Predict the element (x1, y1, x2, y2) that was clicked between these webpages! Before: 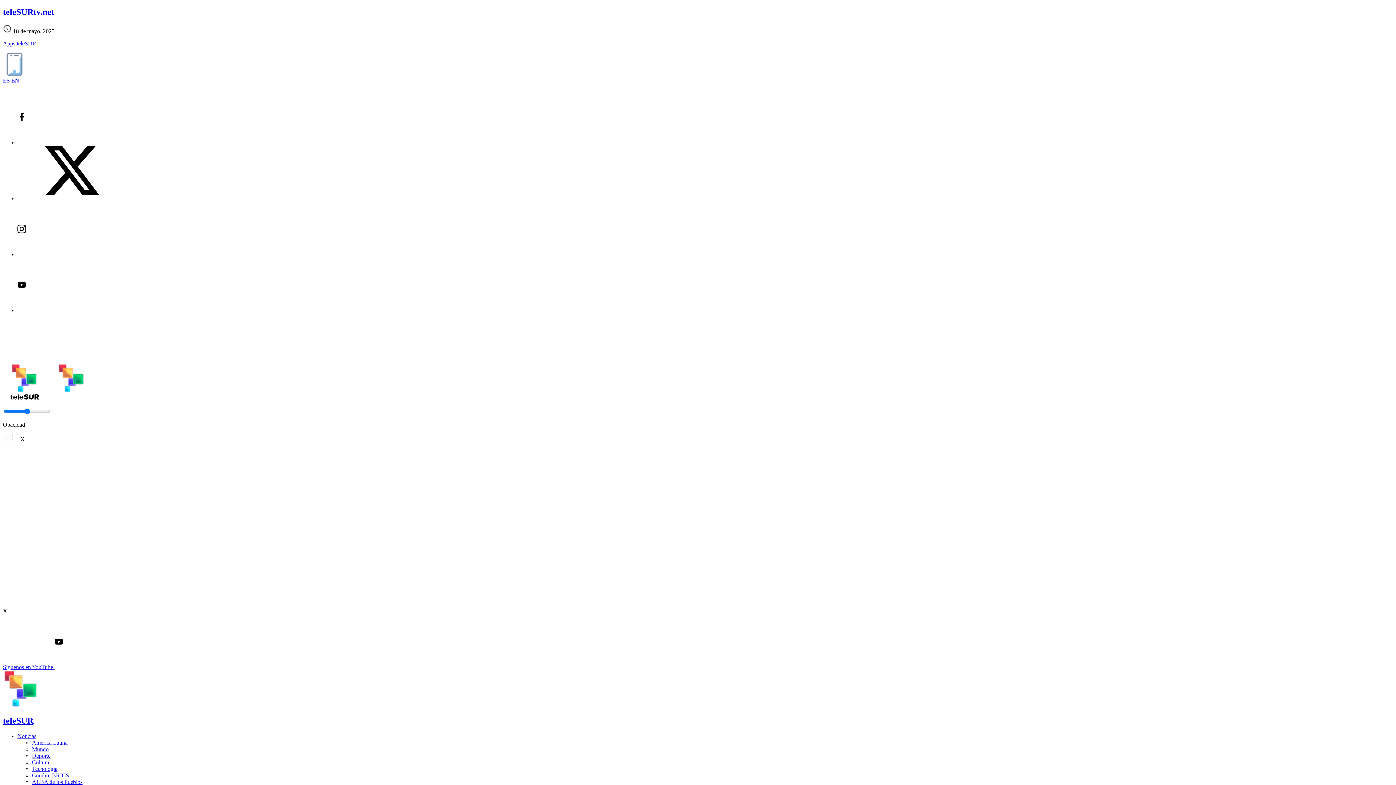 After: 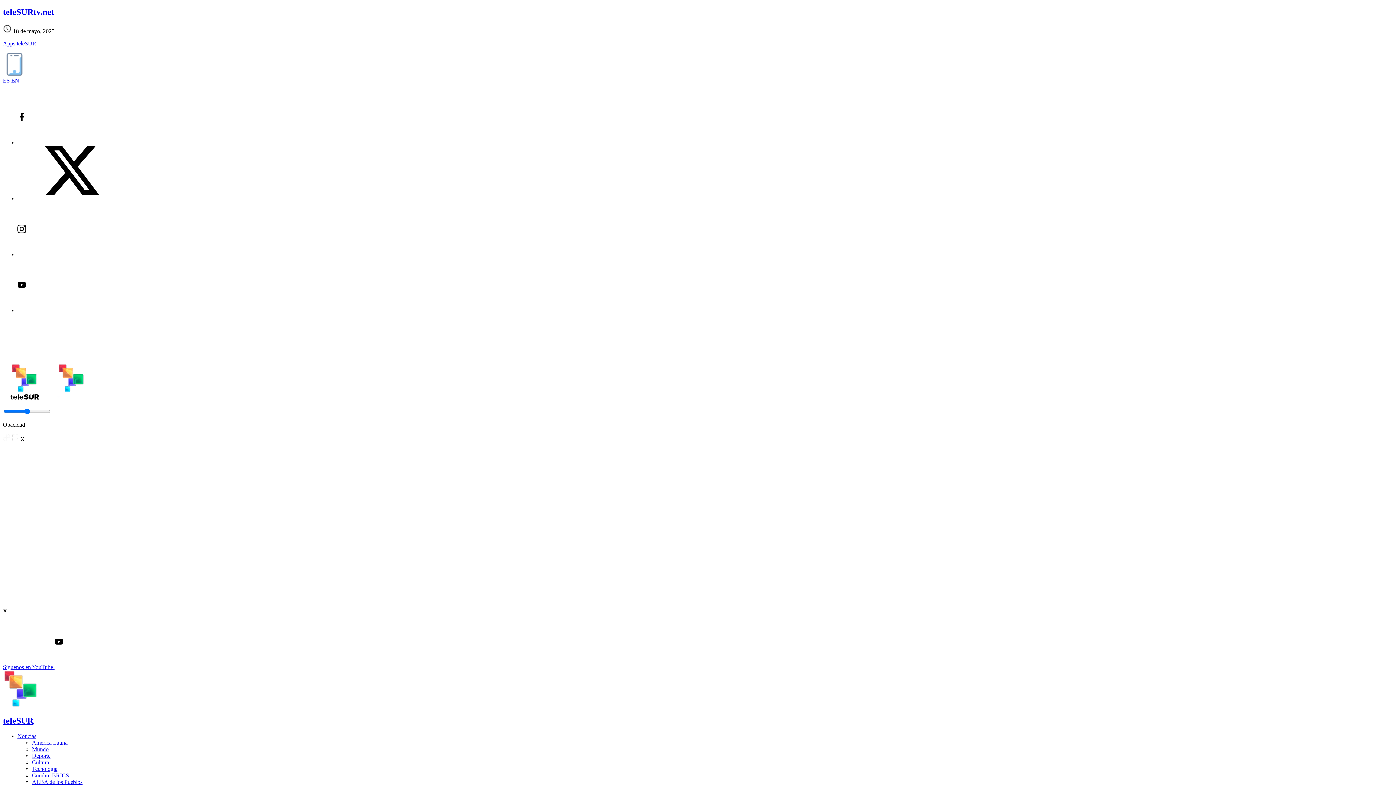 Action: bbox: (17, 195, 126, 201)